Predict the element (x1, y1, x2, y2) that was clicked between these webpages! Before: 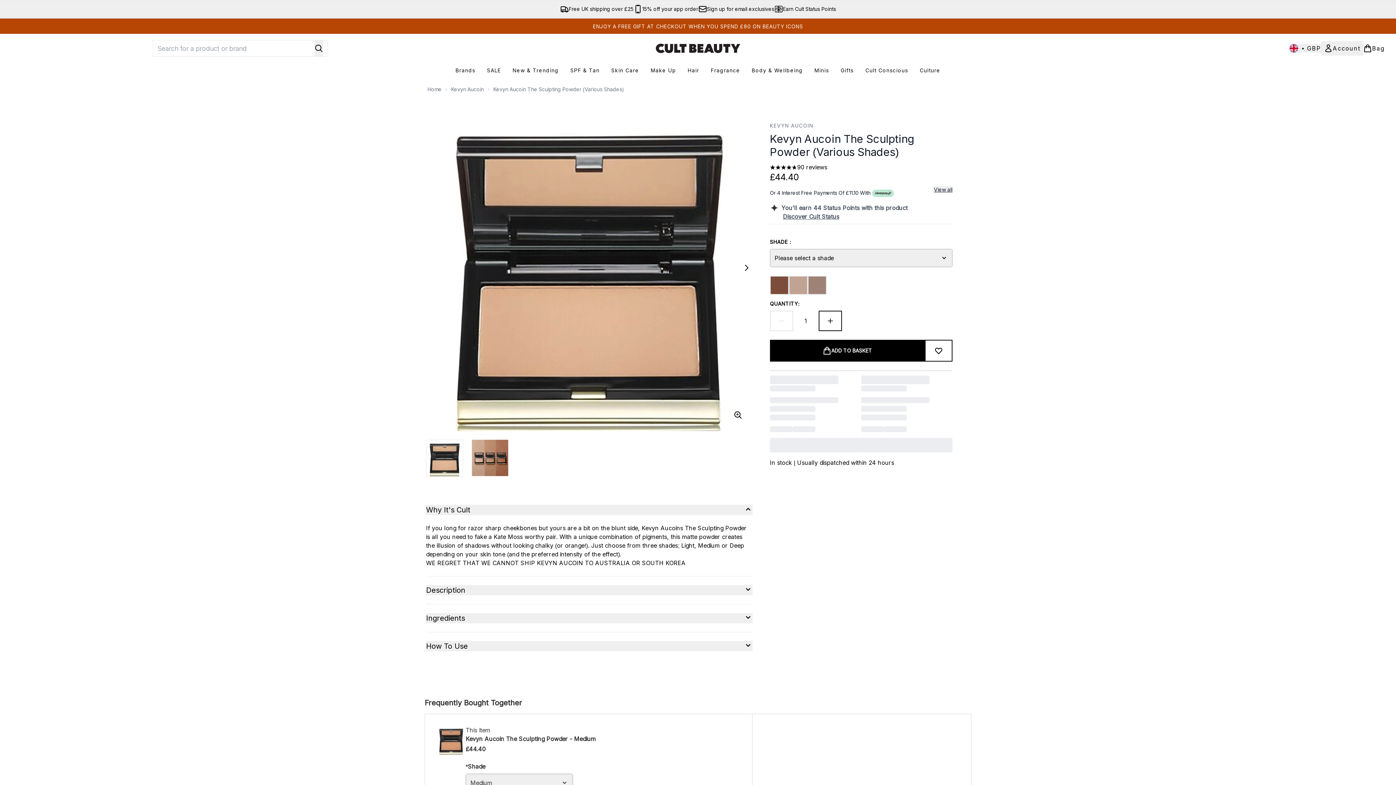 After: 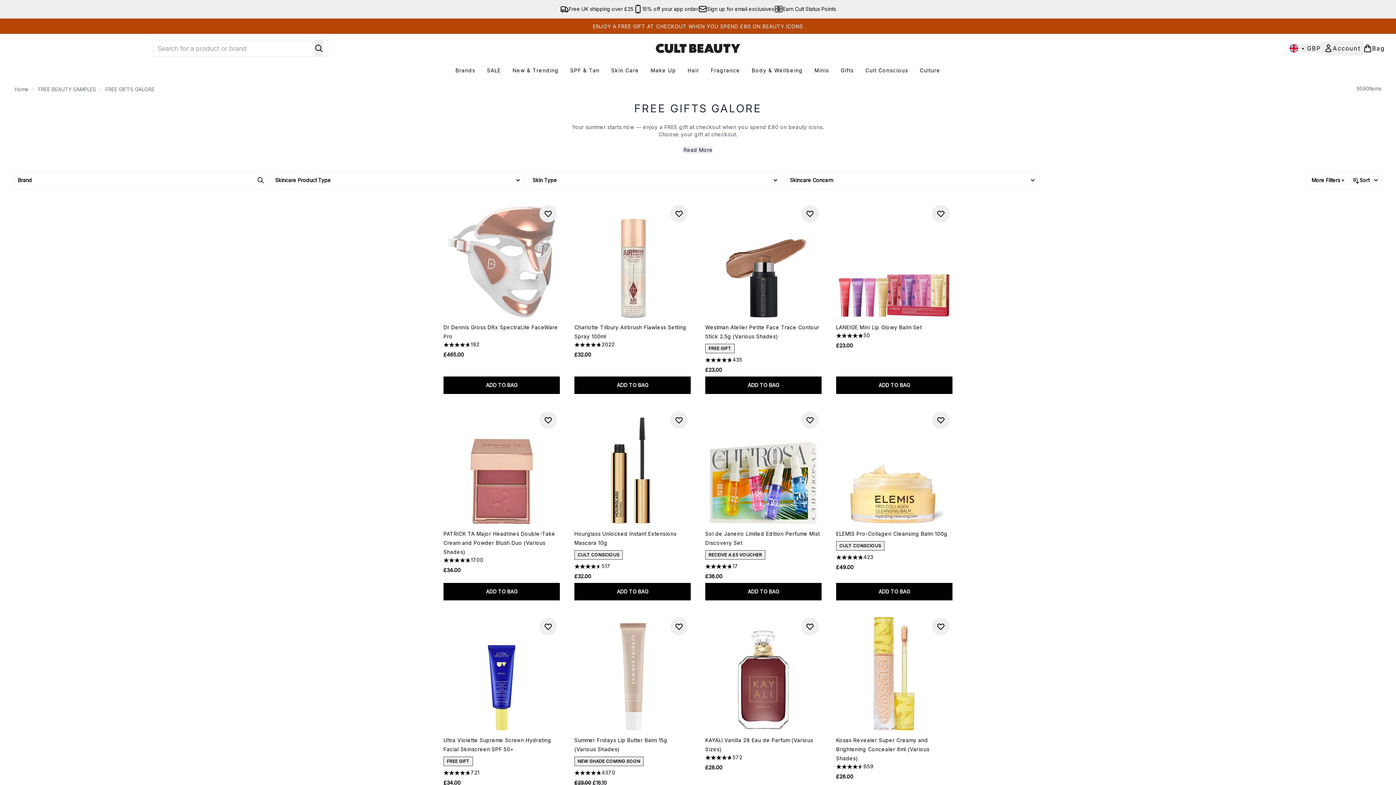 Action: label: ENJOY A FREE GIFT AT CHECKOUT WHEN YOU SPEND £80 ON BEAUTY ICONS bbox: (0, 18, 1396, 34)